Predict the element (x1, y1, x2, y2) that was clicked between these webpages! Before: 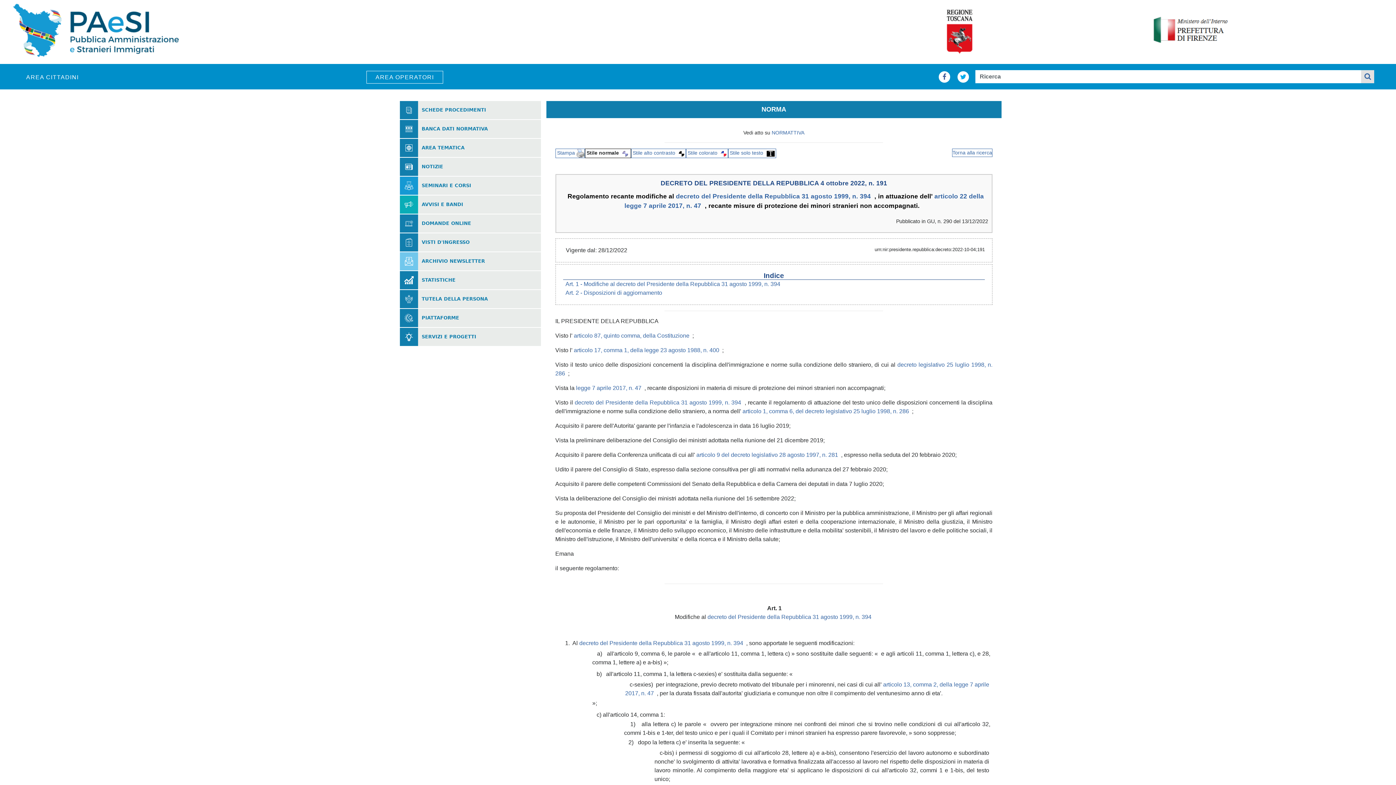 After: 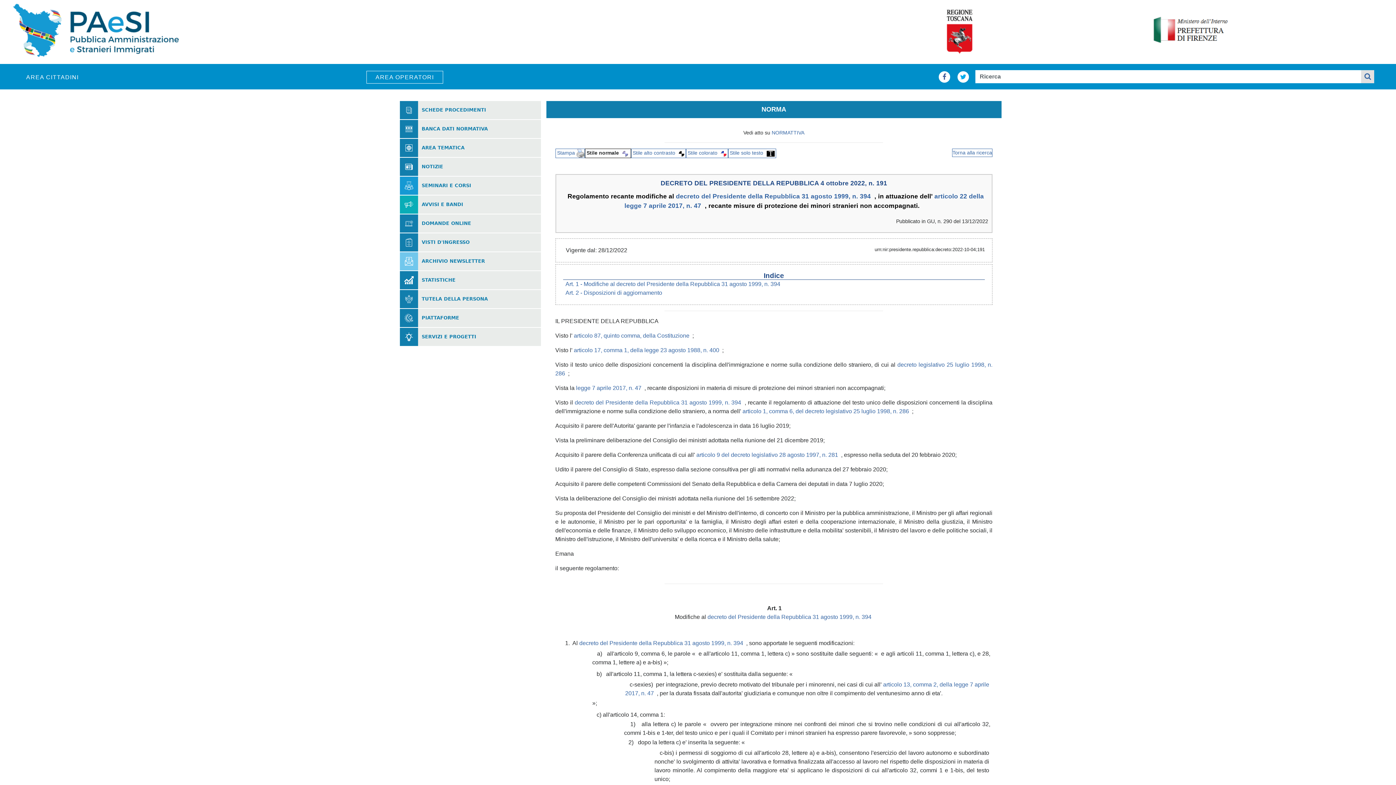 Action: label:   bbox: (794, 671, 795, 677)